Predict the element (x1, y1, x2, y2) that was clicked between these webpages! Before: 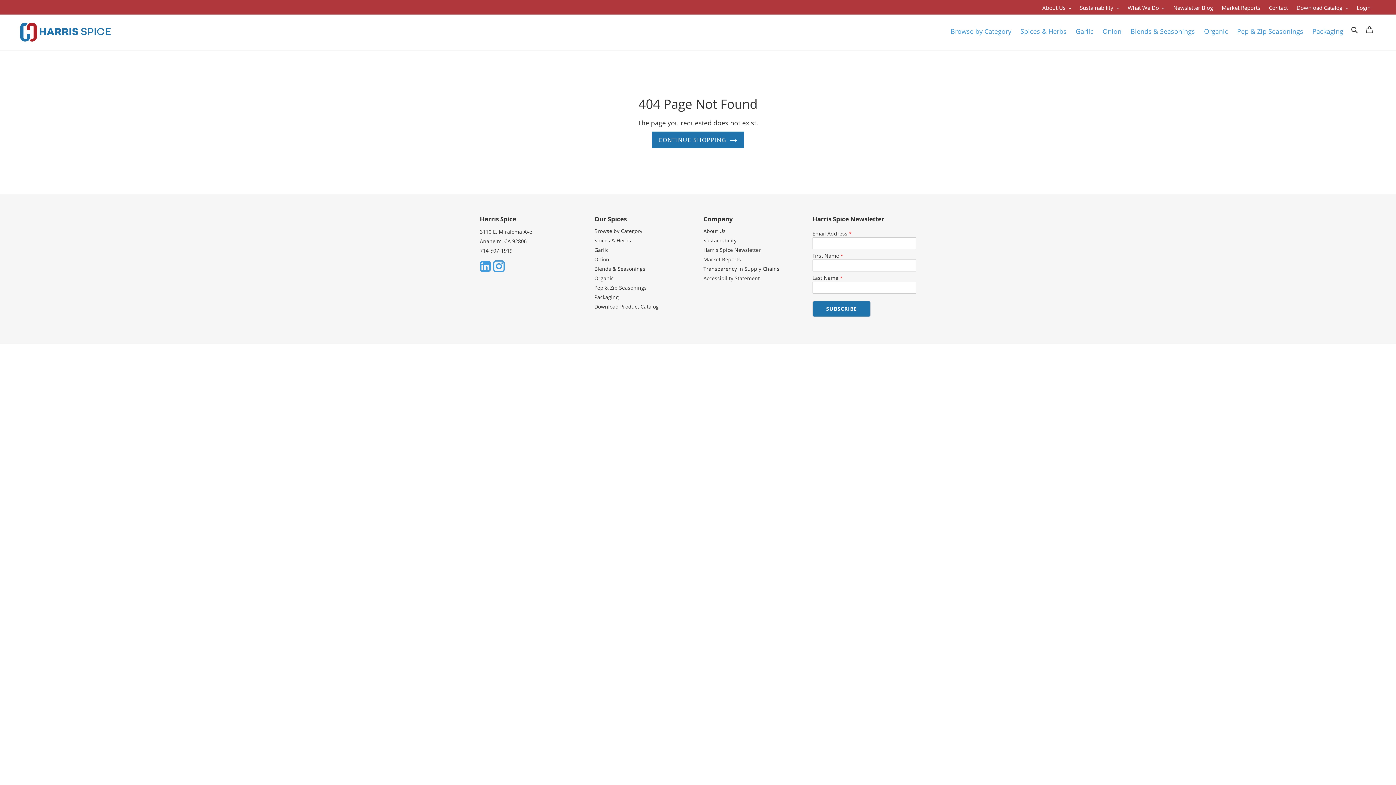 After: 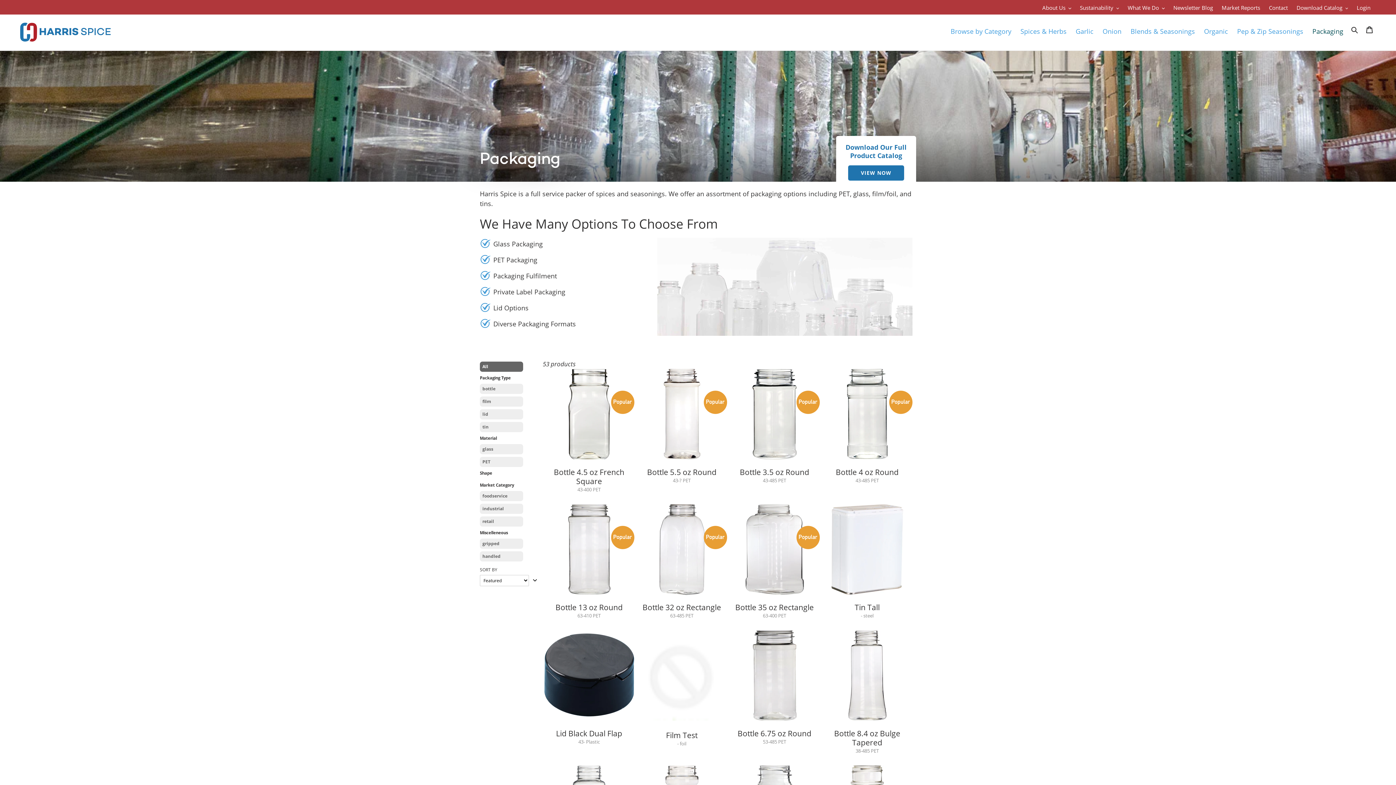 Action: bbox: (1309, 25, 1347, 37) label: Packaging